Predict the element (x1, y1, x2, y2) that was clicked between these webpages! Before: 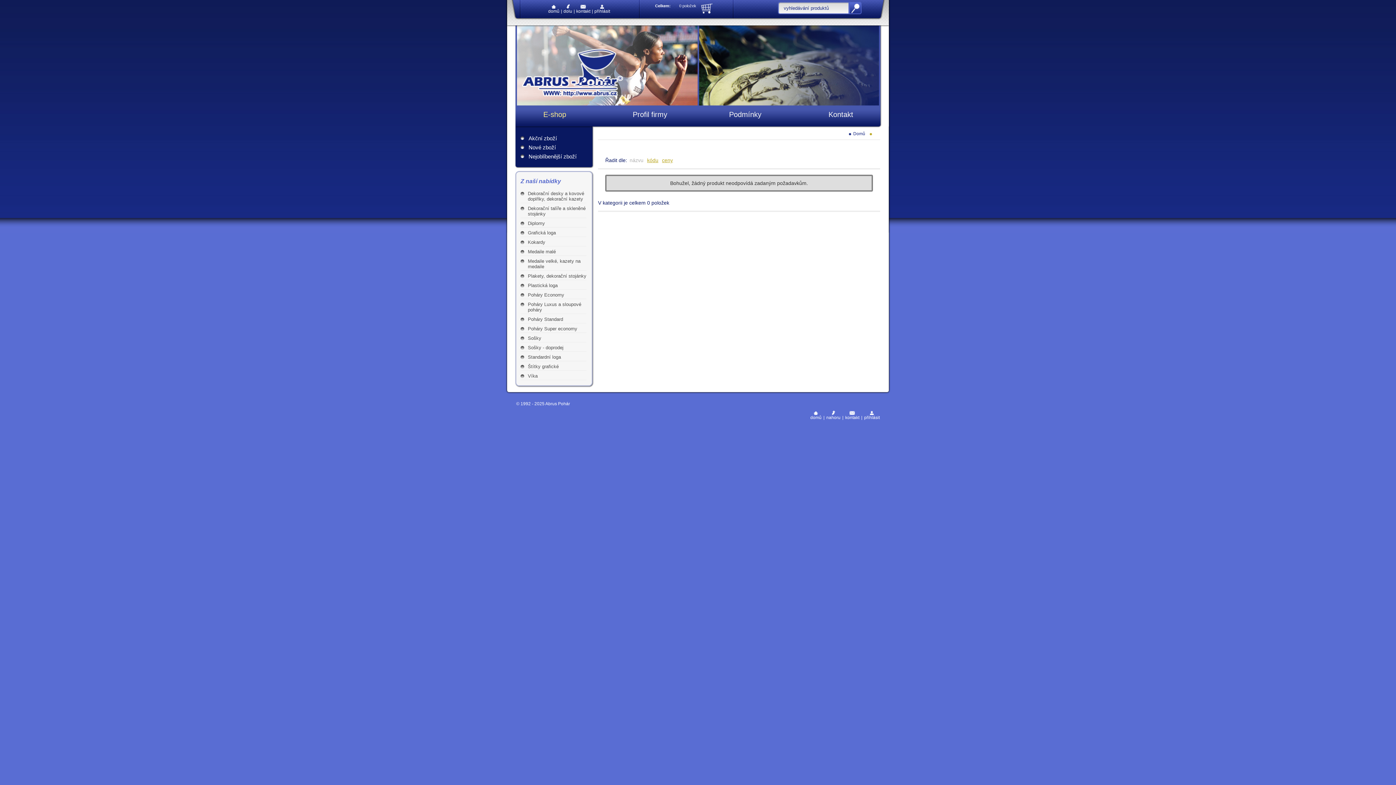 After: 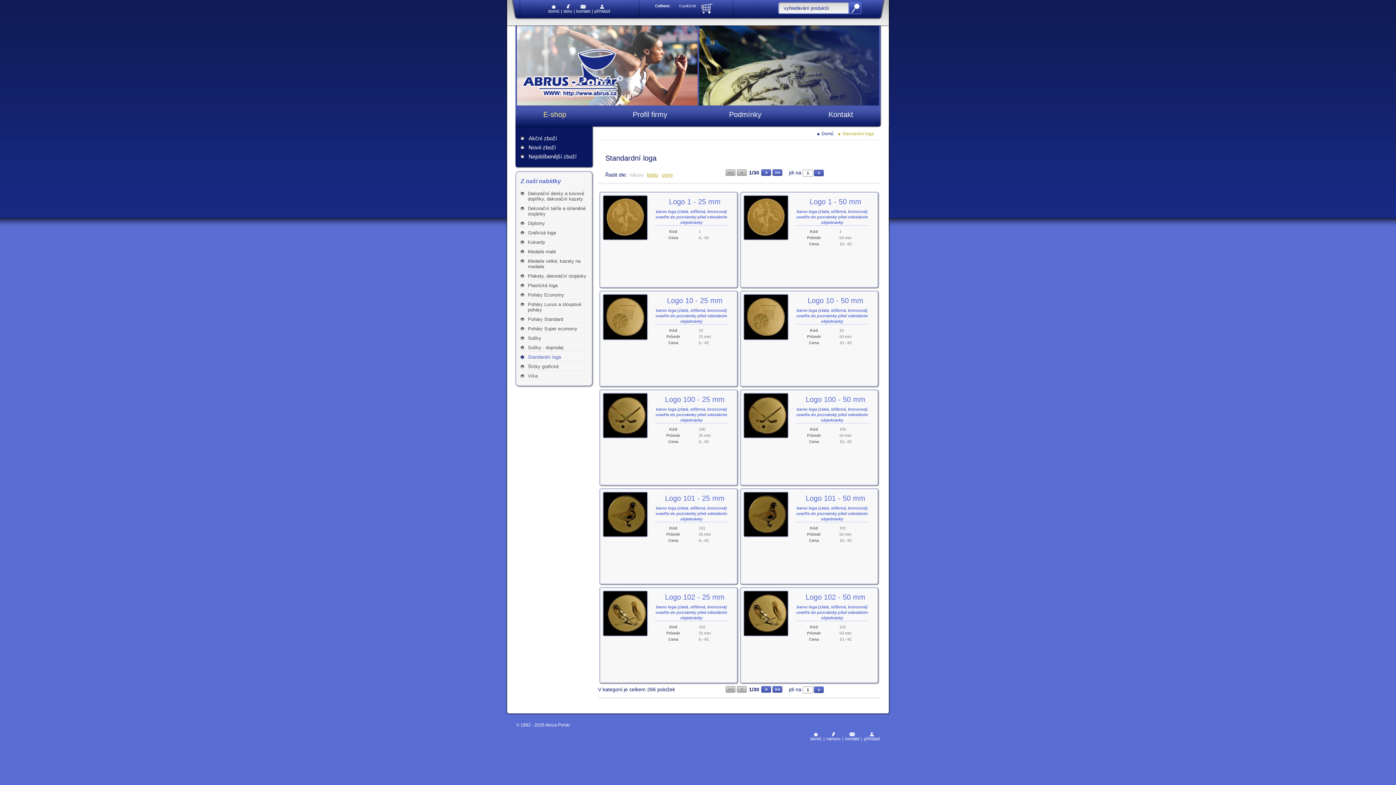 Action: label: Standardní loga bbox: (520, 354, 586, 361)